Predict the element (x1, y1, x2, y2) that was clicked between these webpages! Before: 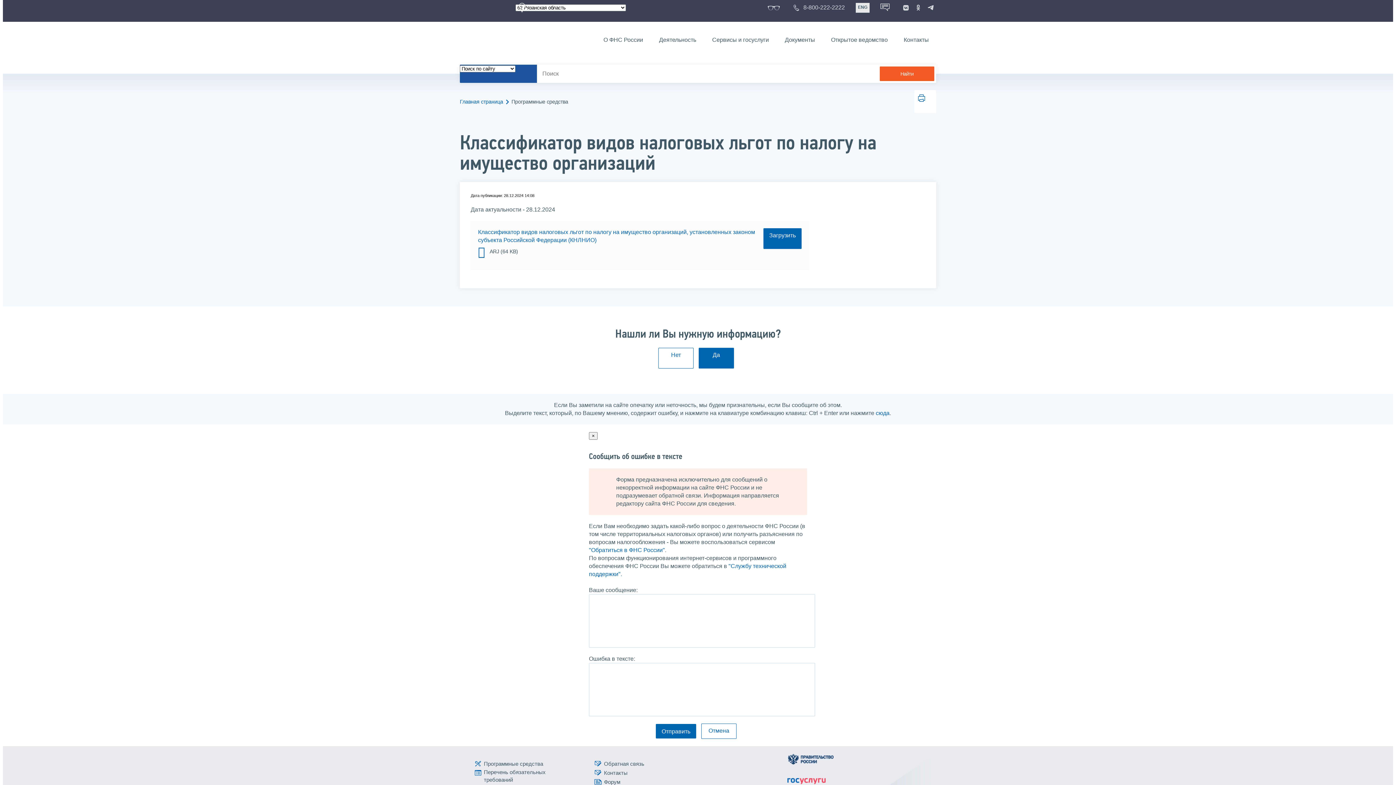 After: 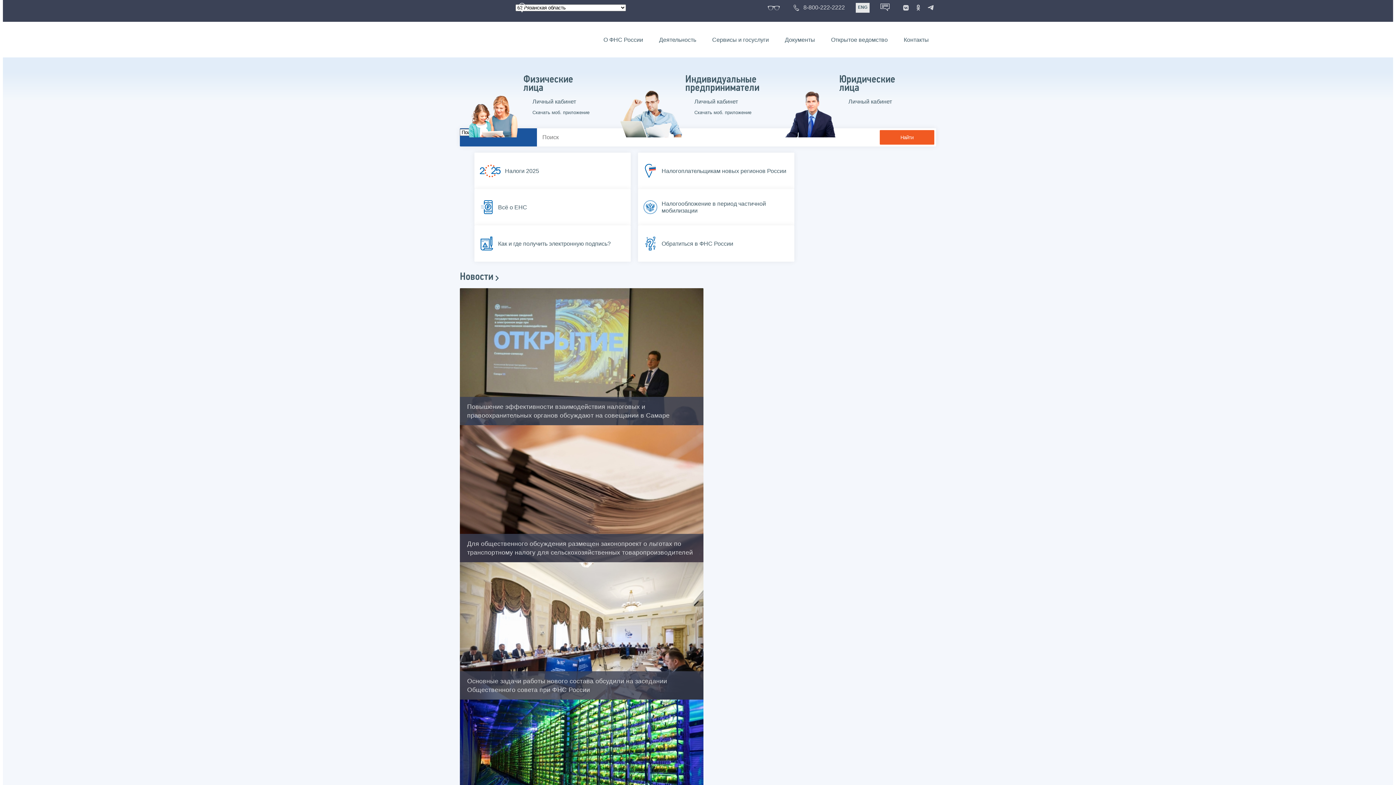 Action: bbox: (460, 98, 509, 105) label: Главная страница